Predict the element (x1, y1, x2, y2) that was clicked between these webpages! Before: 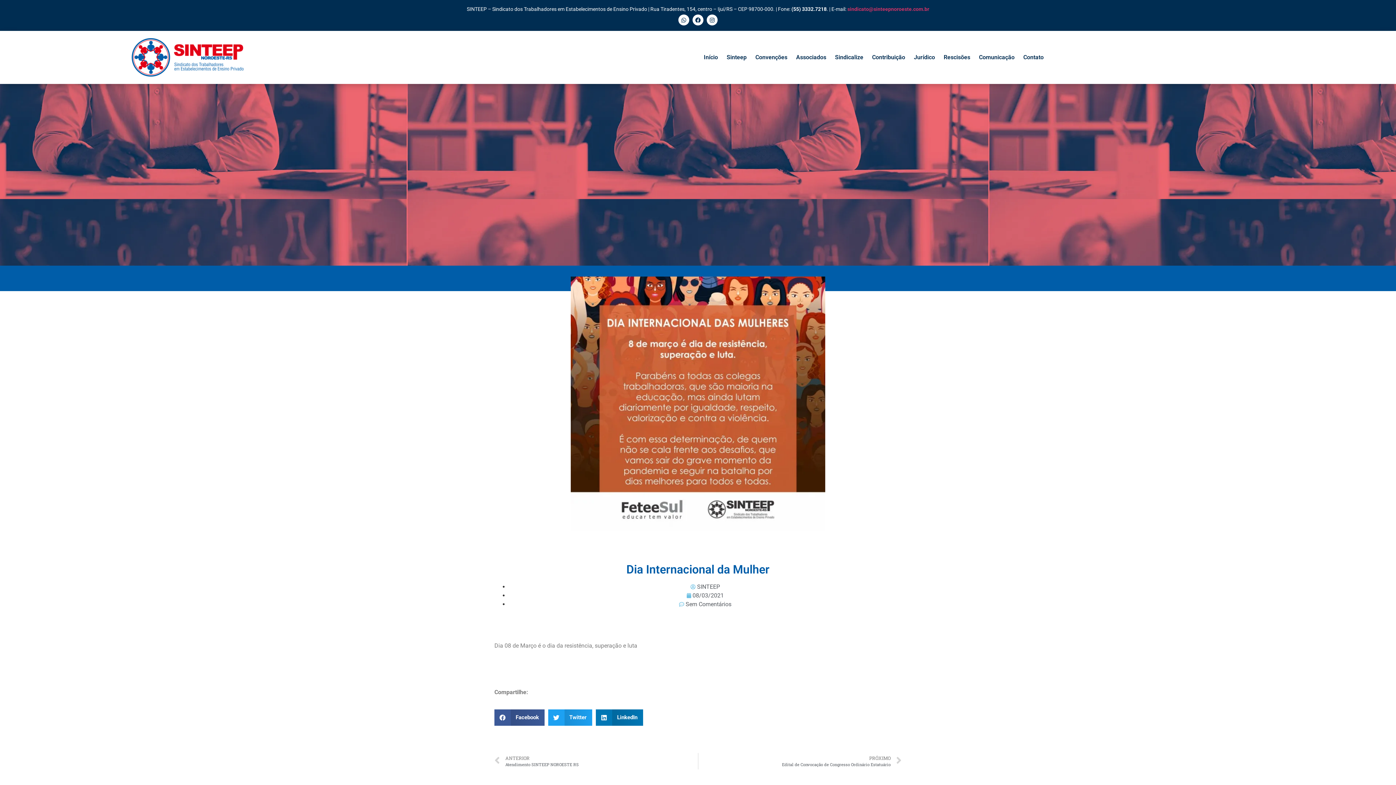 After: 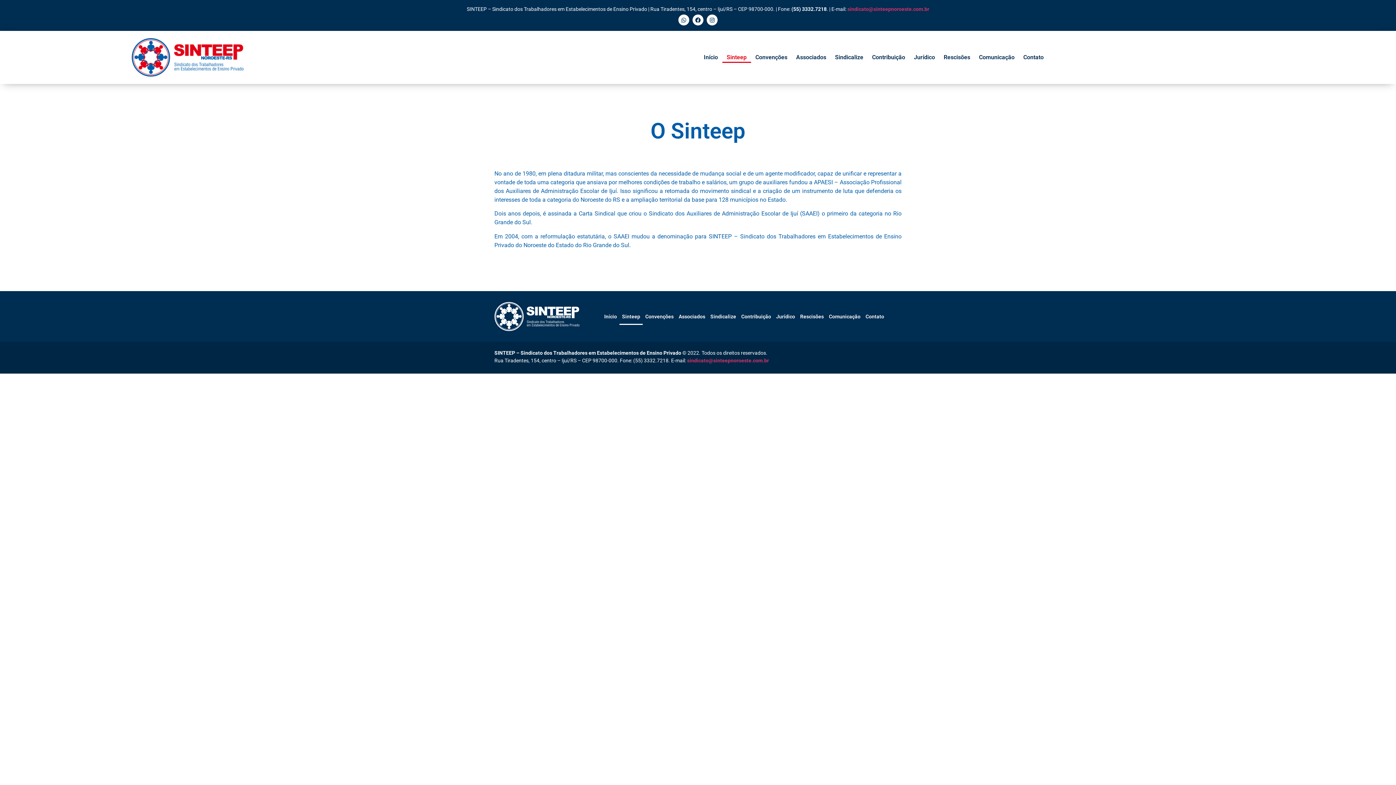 Action: bbox: (722, 52, 751, 62) label: Sinteep